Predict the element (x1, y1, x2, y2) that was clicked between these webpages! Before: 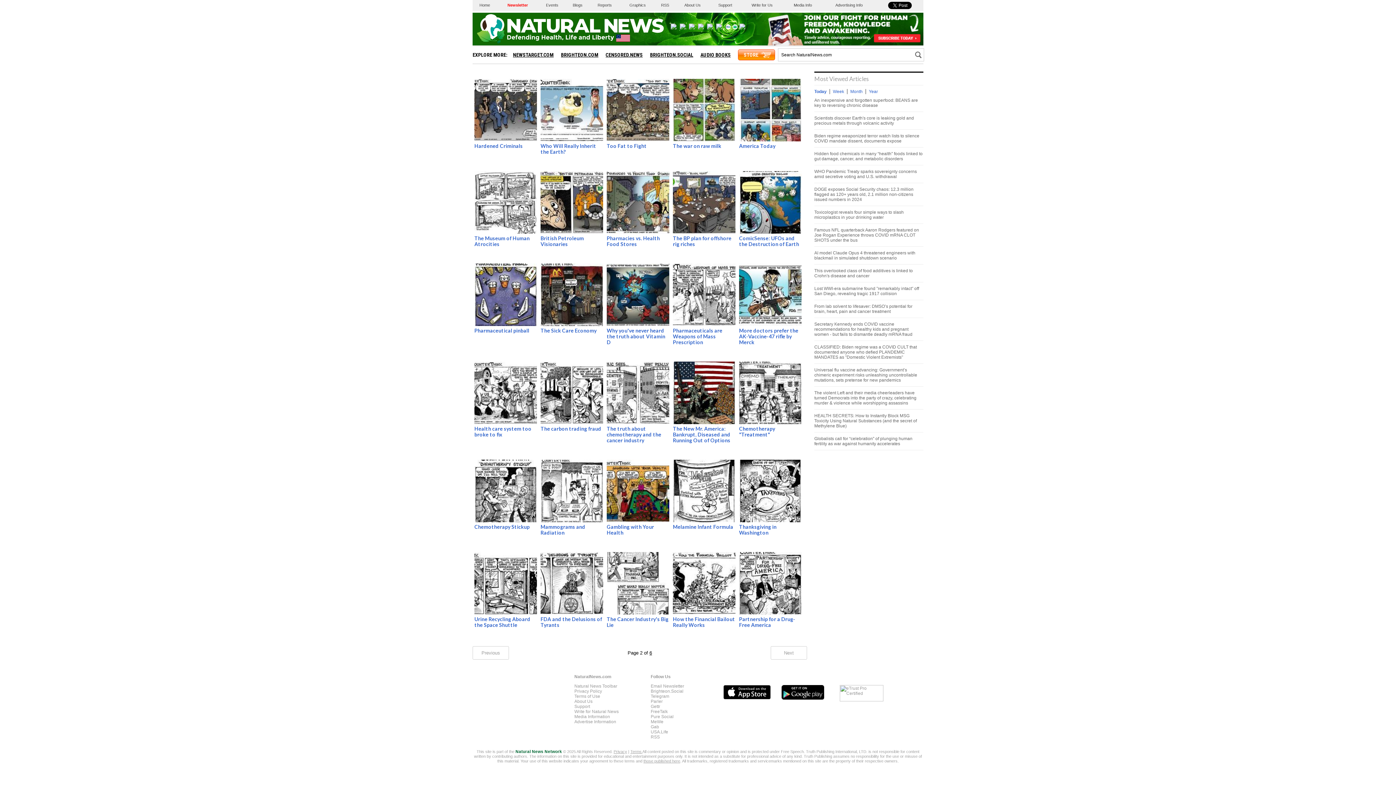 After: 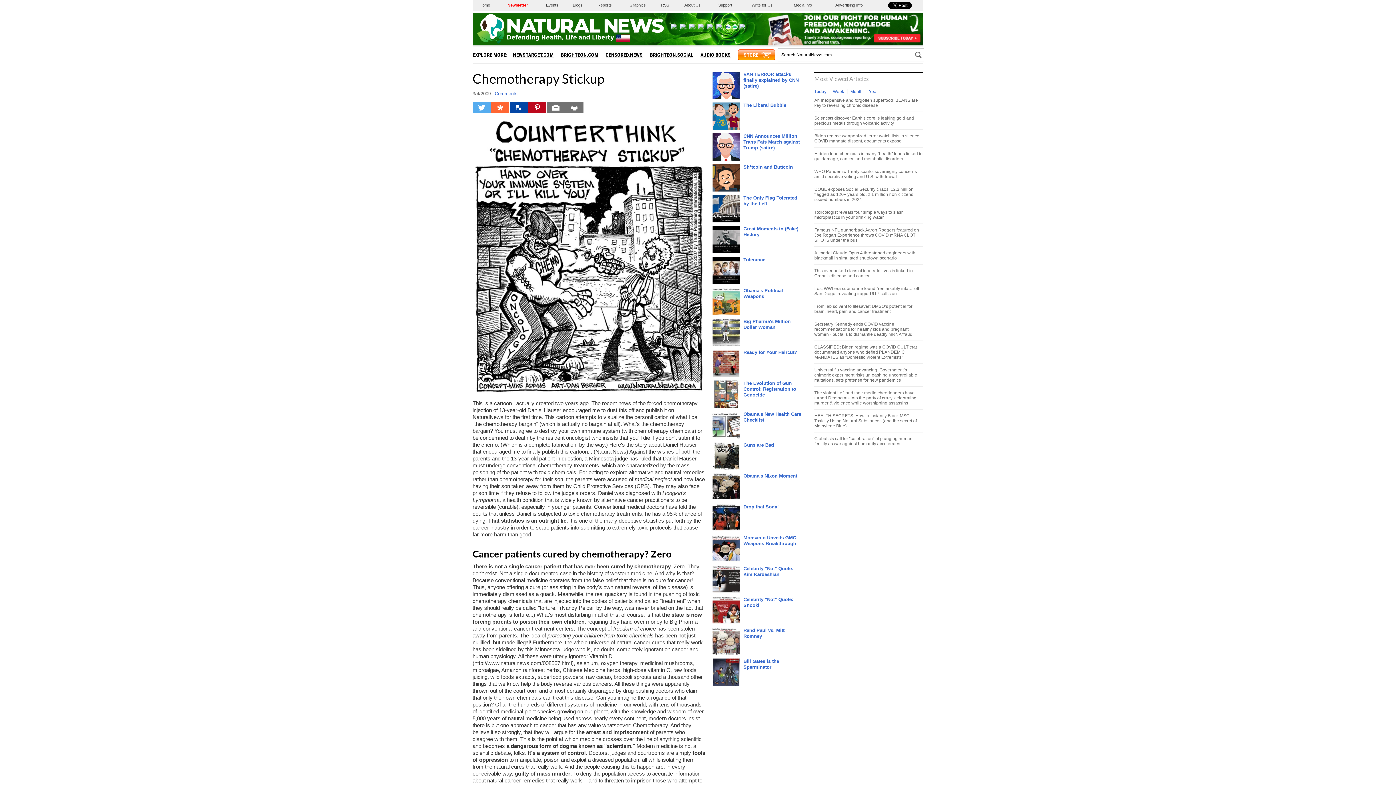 Action: bbox: (474, 518, 537, 523)